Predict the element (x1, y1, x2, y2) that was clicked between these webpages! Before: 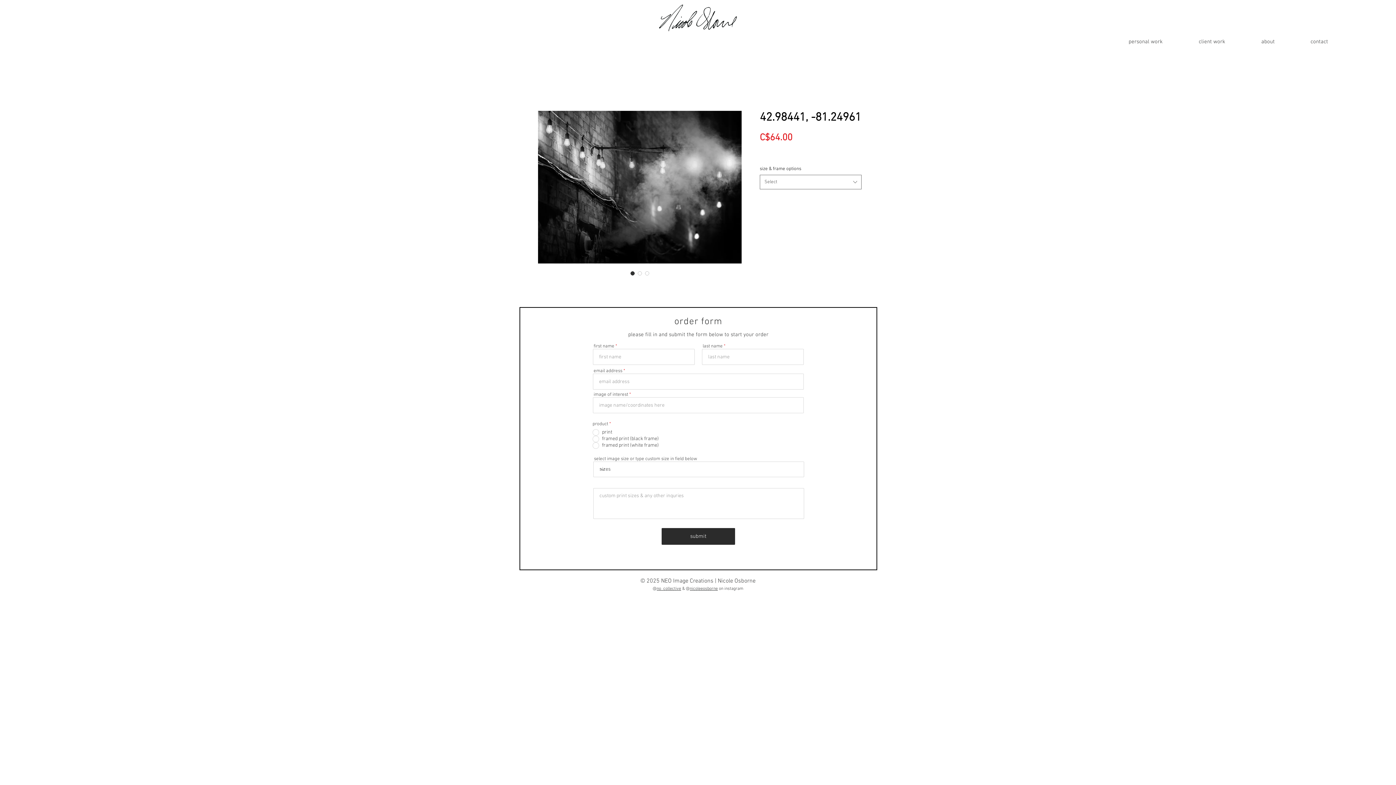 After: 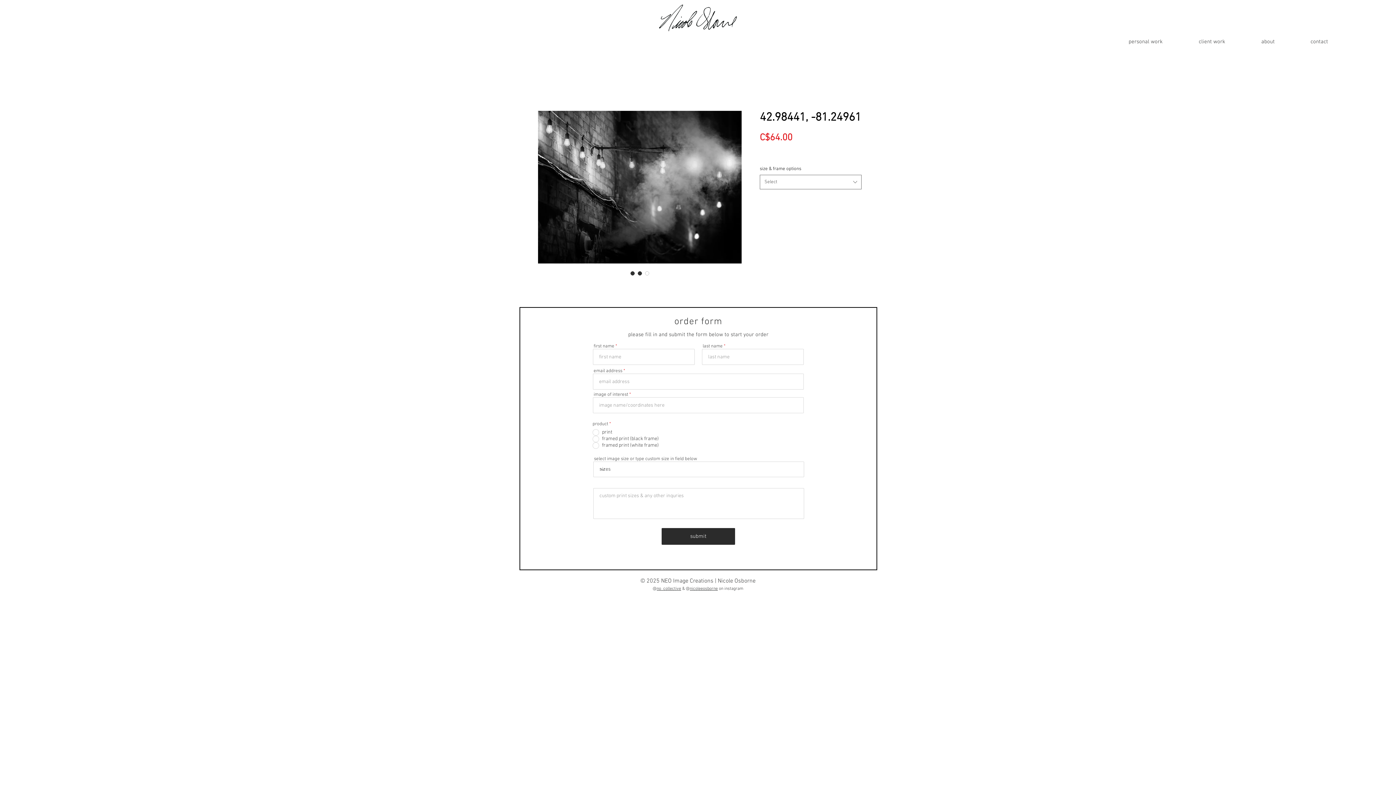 Action: label: Image selector: 42.98441, -81.24961 bbox: (636, 269, 643, 277)